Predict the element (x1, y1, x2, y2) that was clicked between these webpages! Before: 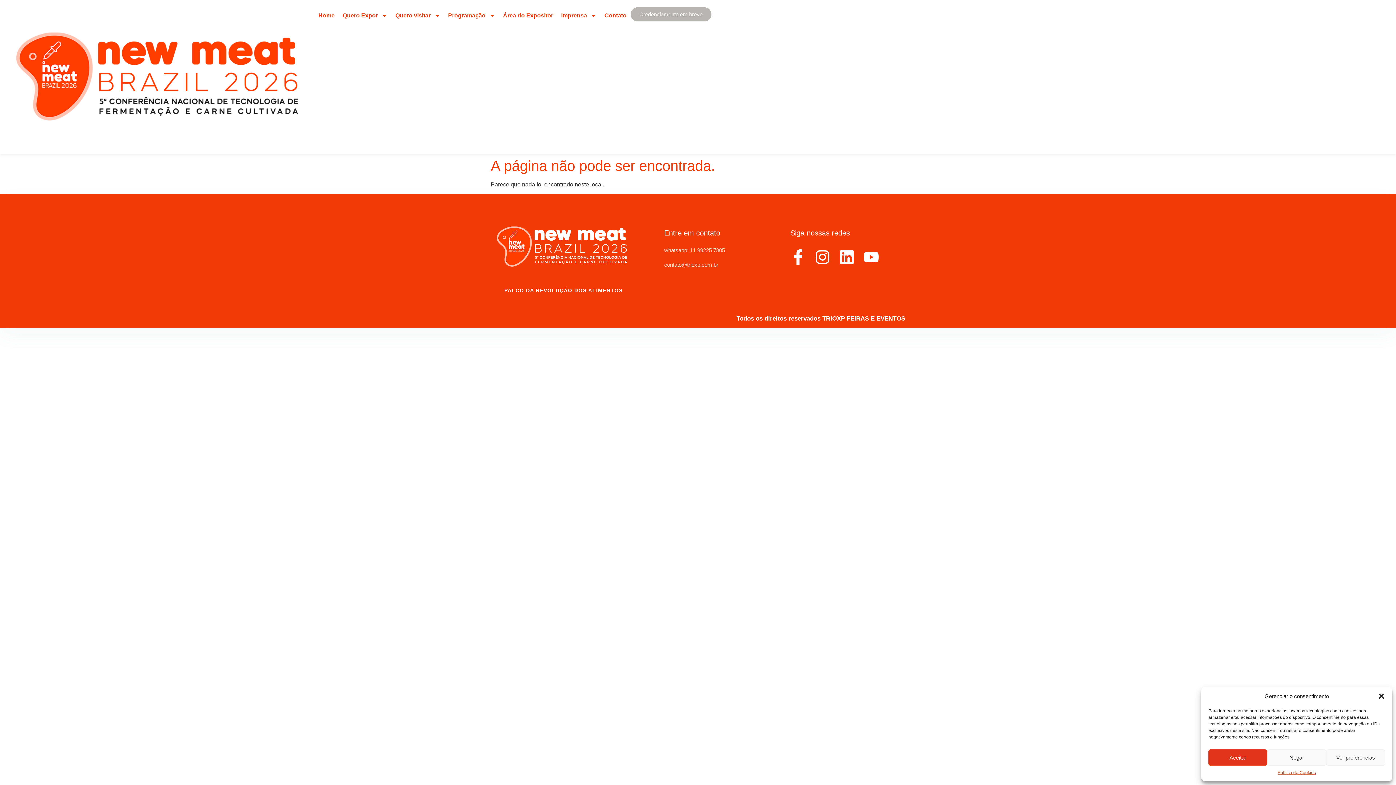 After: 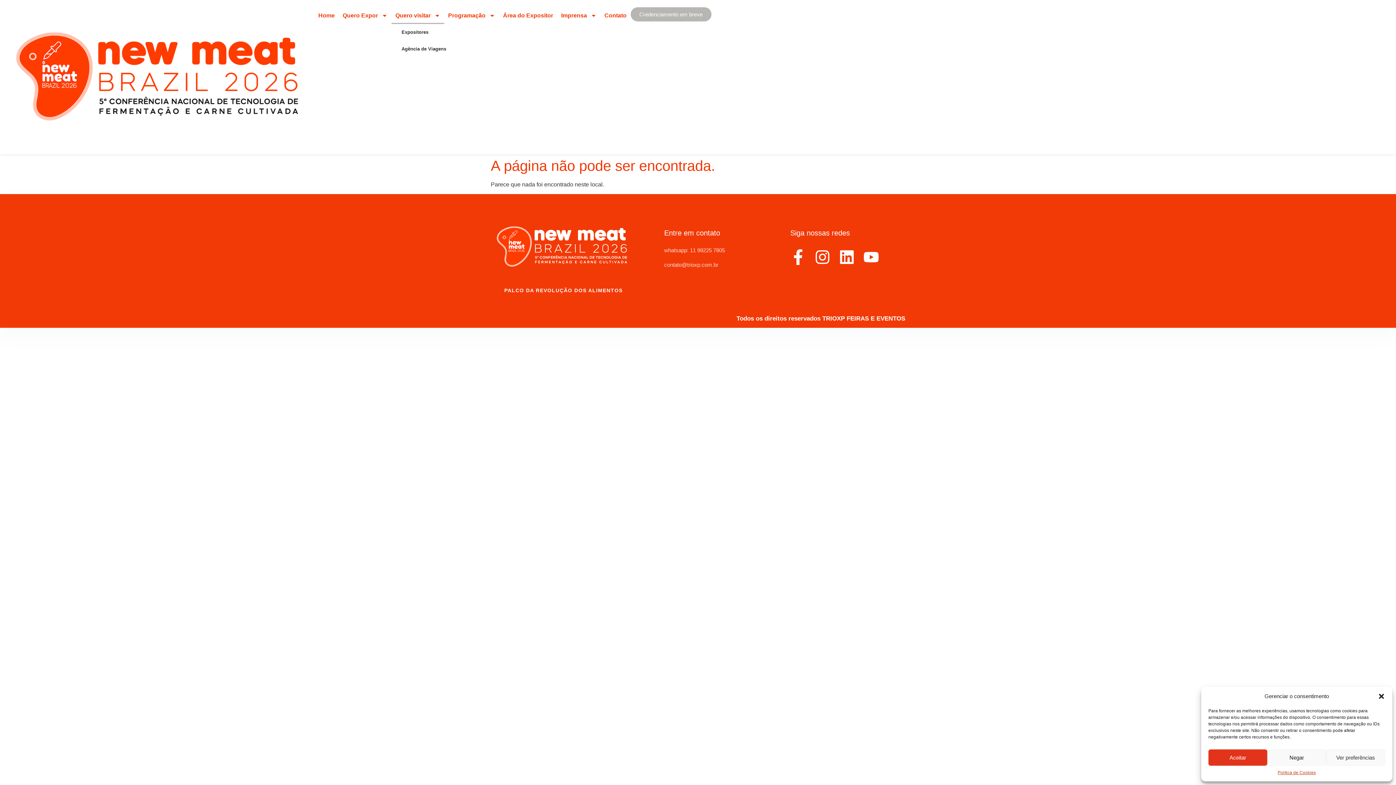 Action: label: Quero visitar bbox: (391, 7, 444, 24)